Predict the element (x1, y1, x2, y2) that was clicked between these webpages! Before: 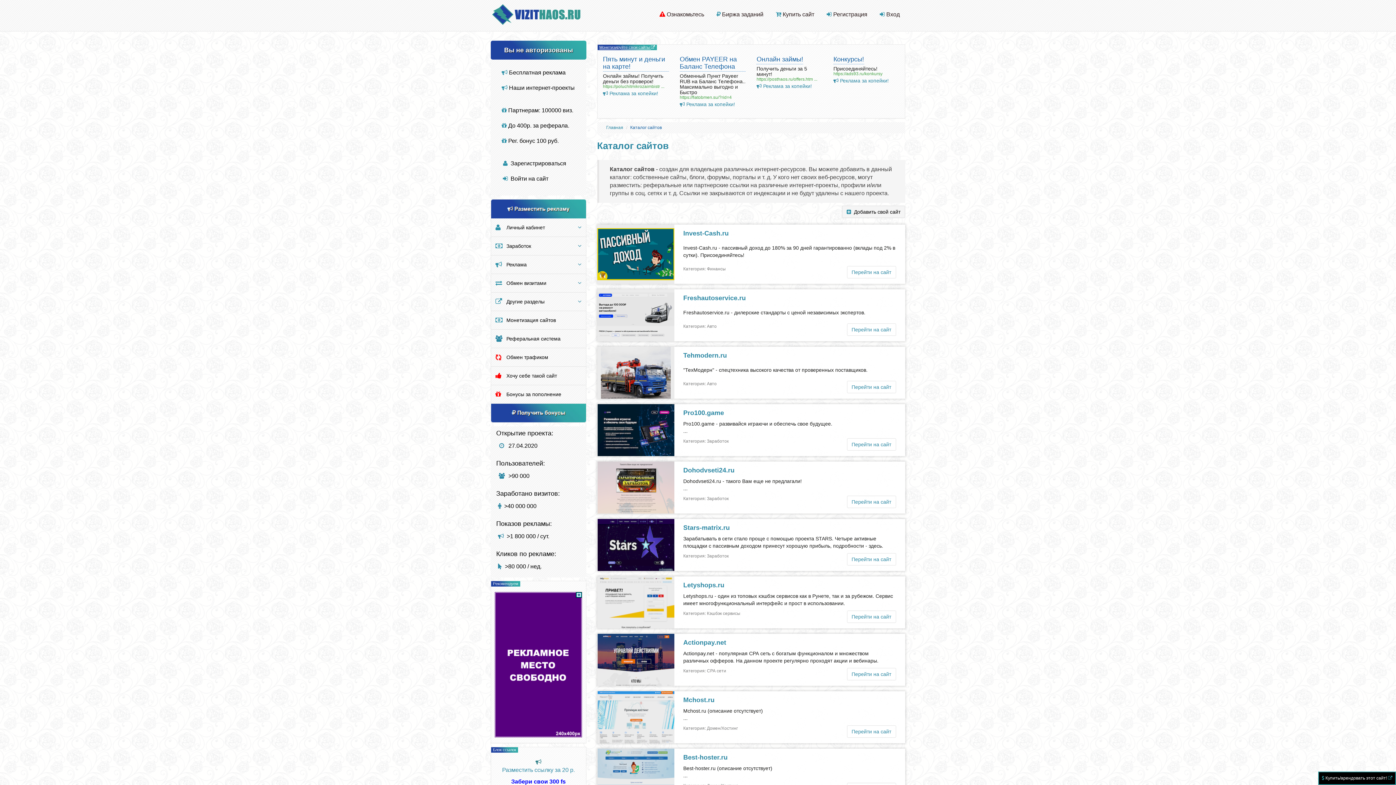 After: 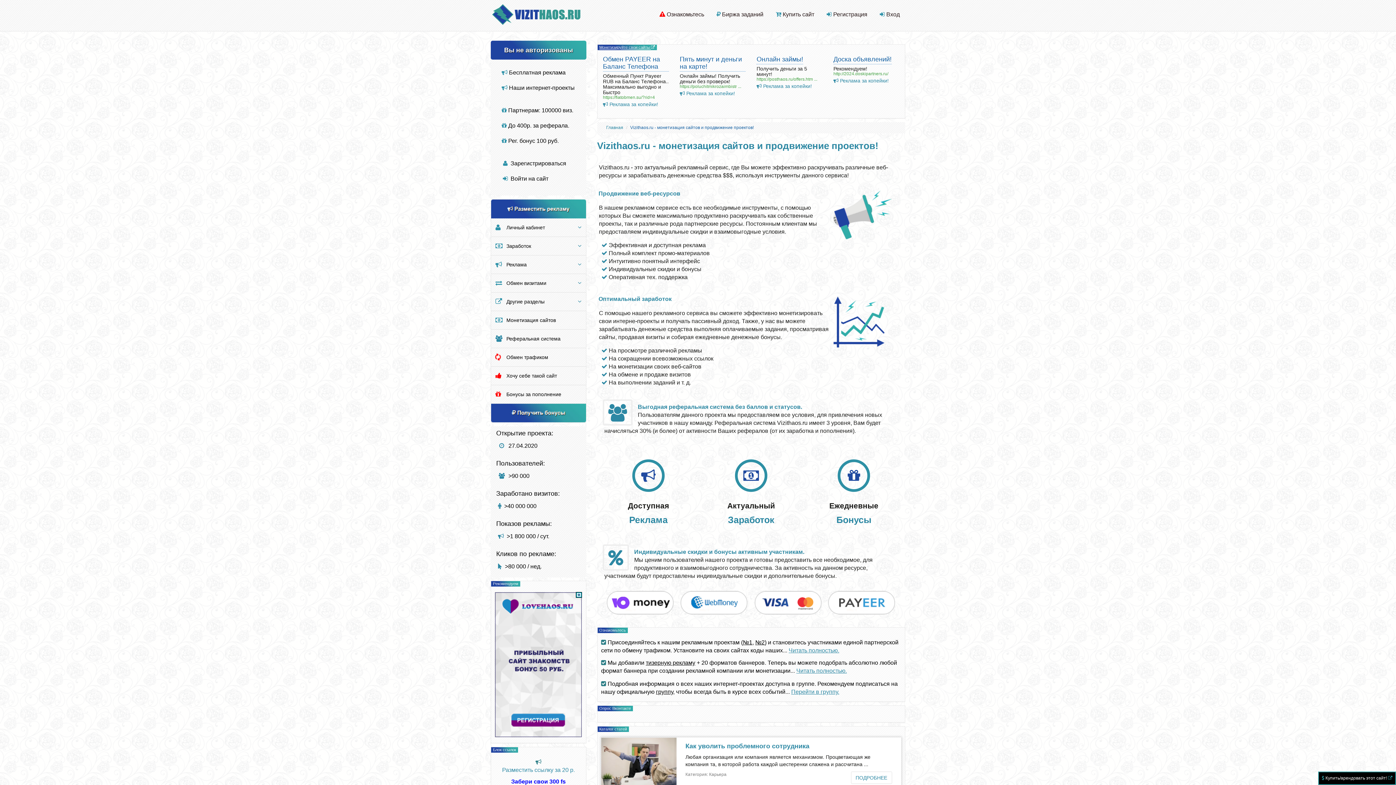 Action: bbox: (490, 10, 581, 17)